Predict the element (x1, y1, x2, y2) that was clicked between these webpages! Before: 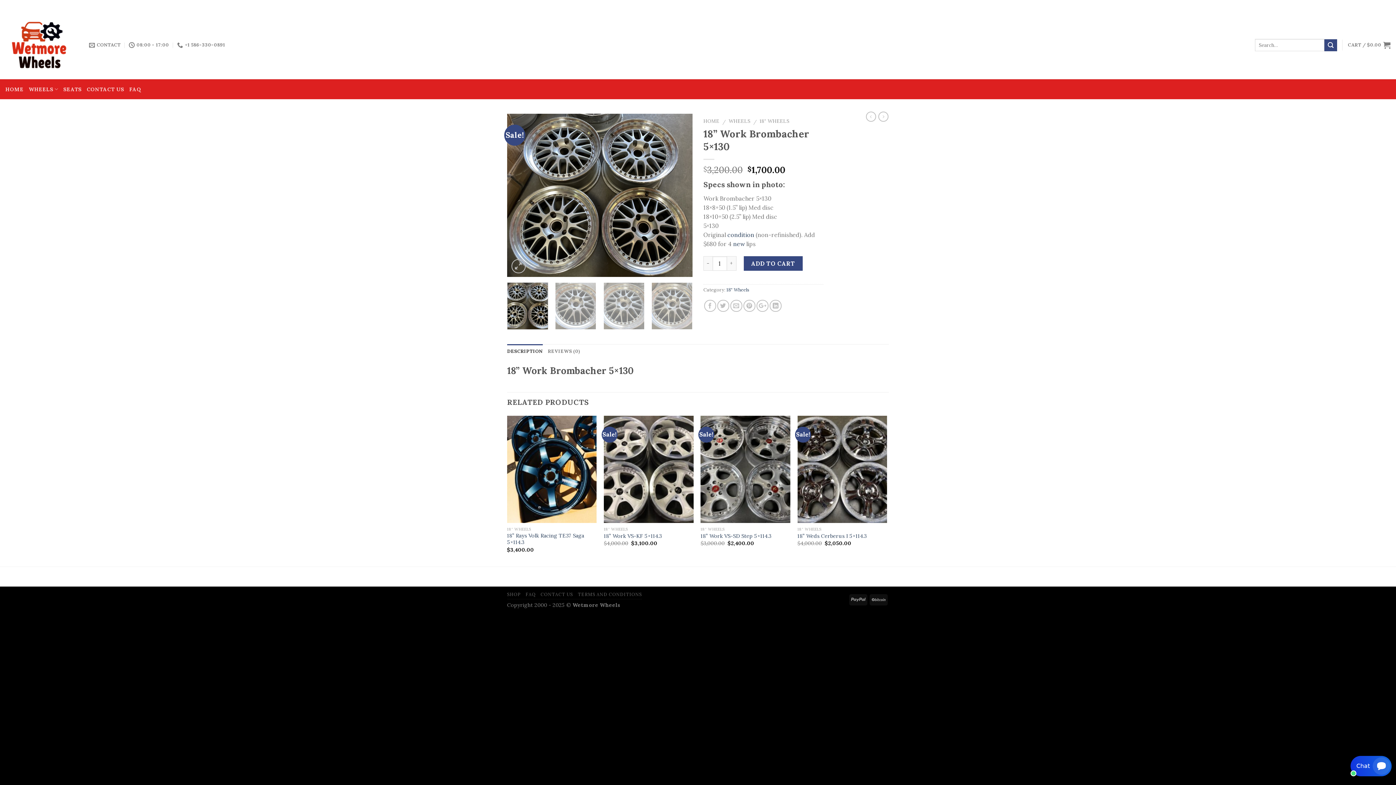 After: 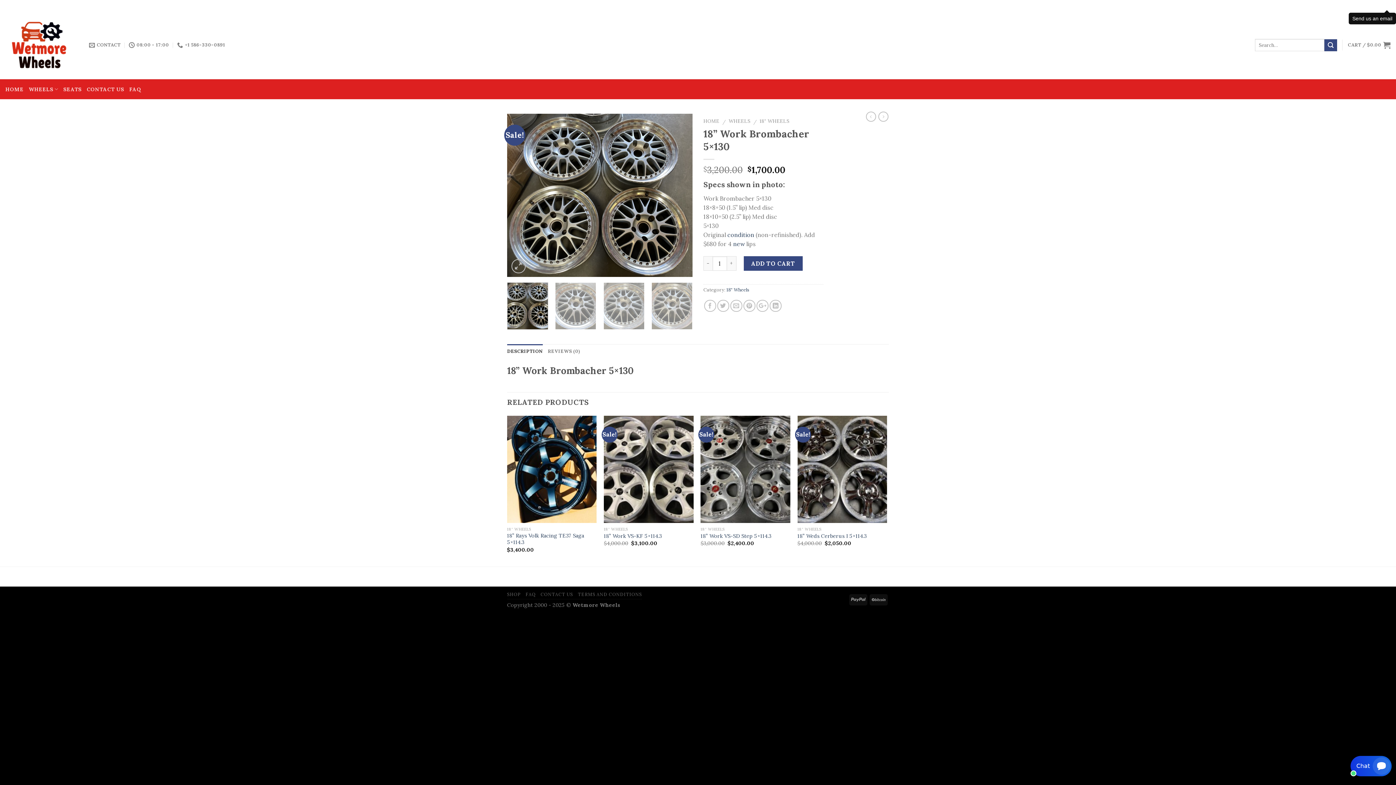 Action: bbox: (1385, 3, 1389, 8)